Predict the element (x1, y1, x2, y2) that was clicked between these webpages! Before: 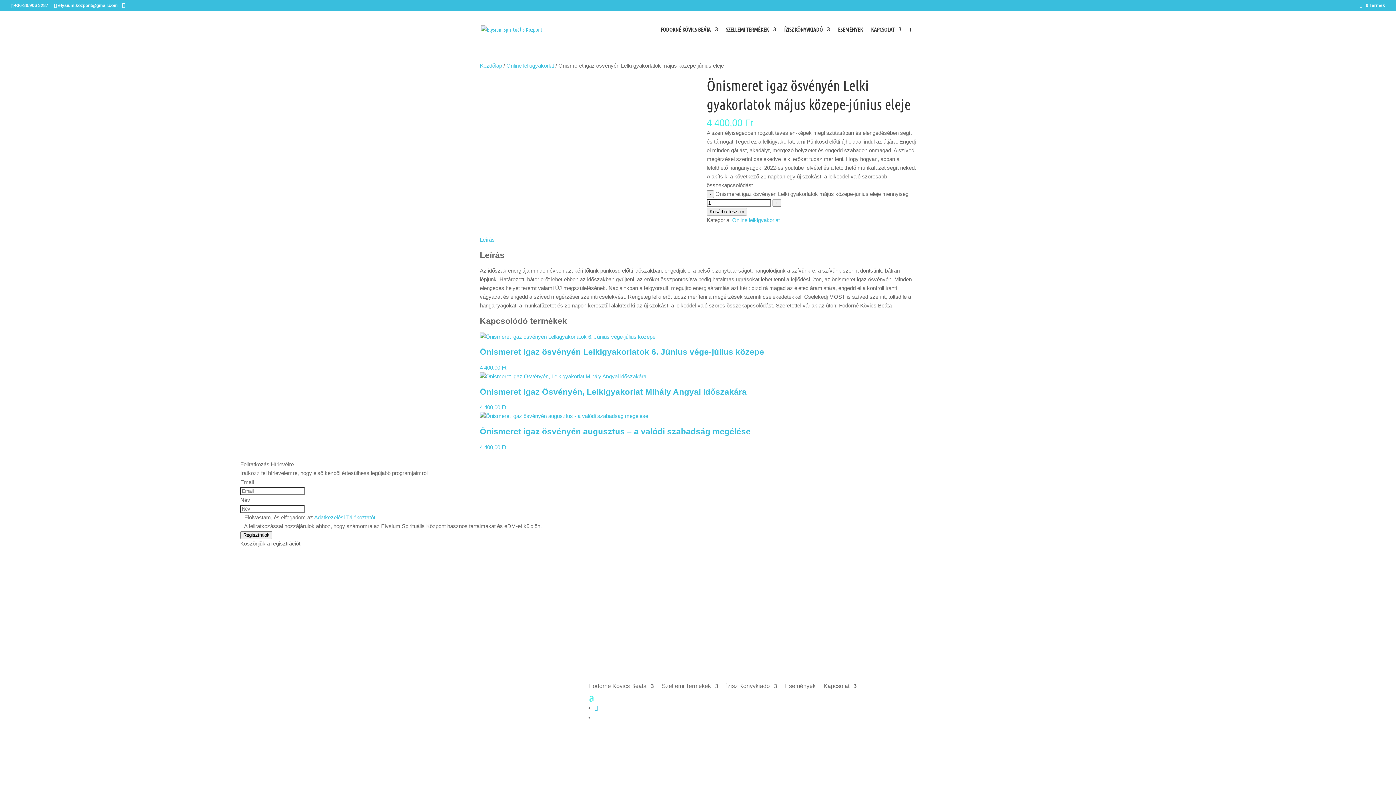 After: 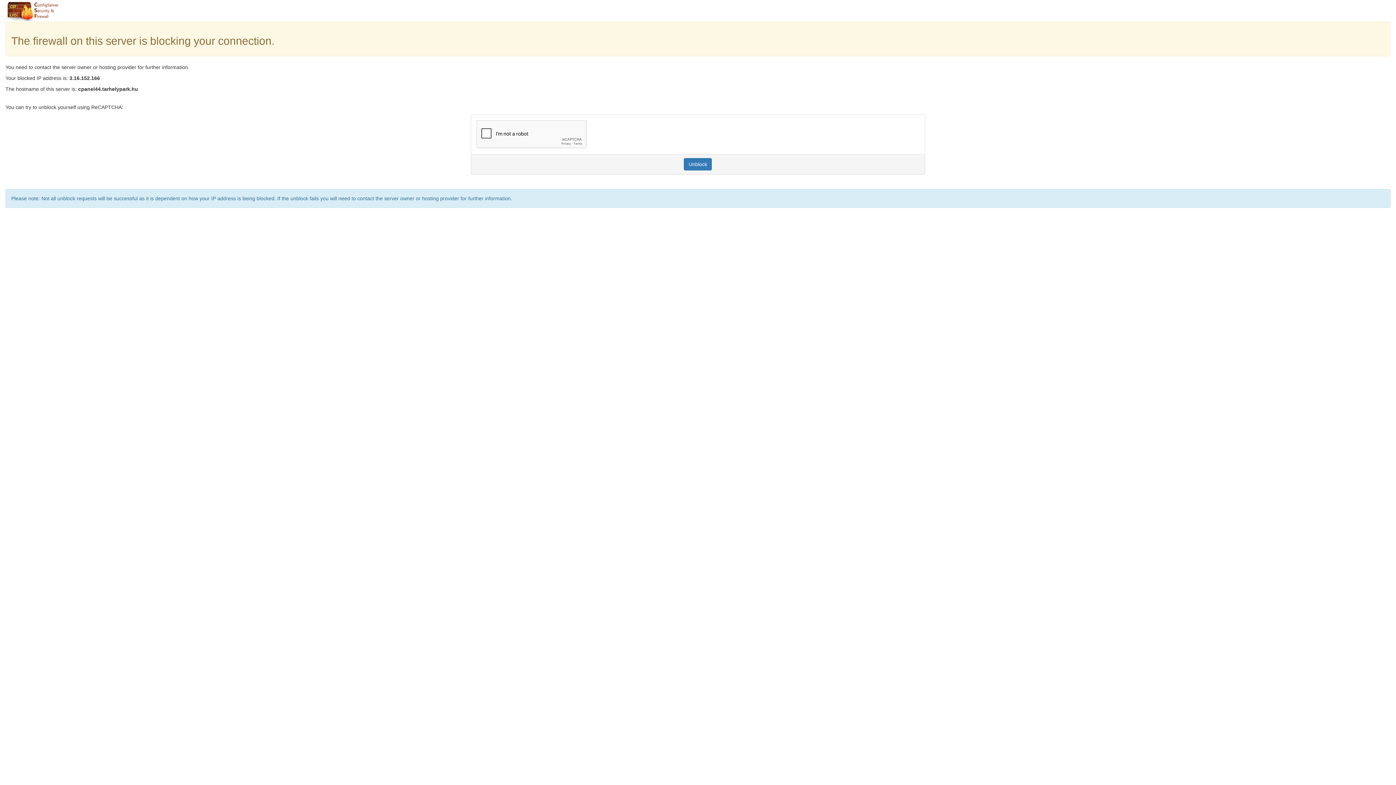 Action: bbox: (871, 26, 901, 48) label: KAPCSOLAT